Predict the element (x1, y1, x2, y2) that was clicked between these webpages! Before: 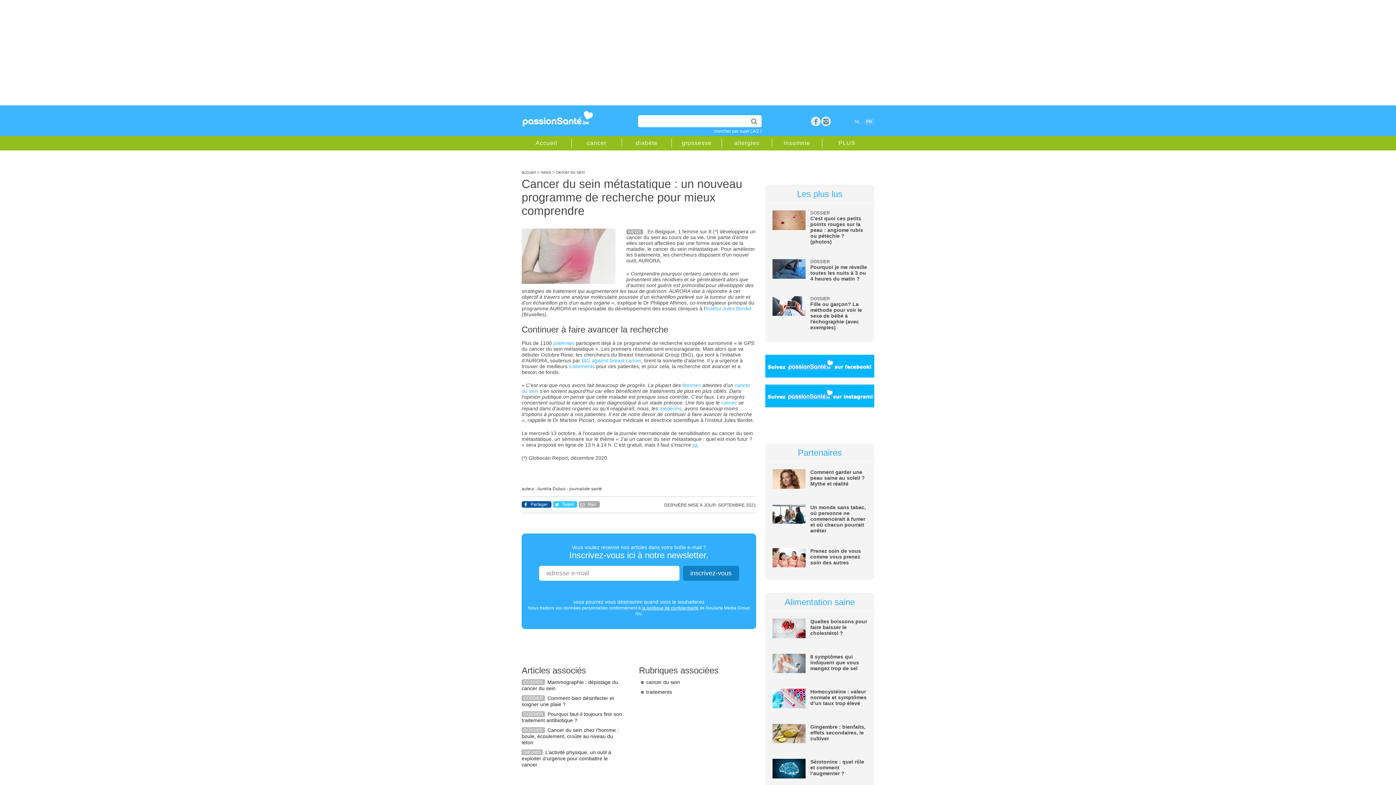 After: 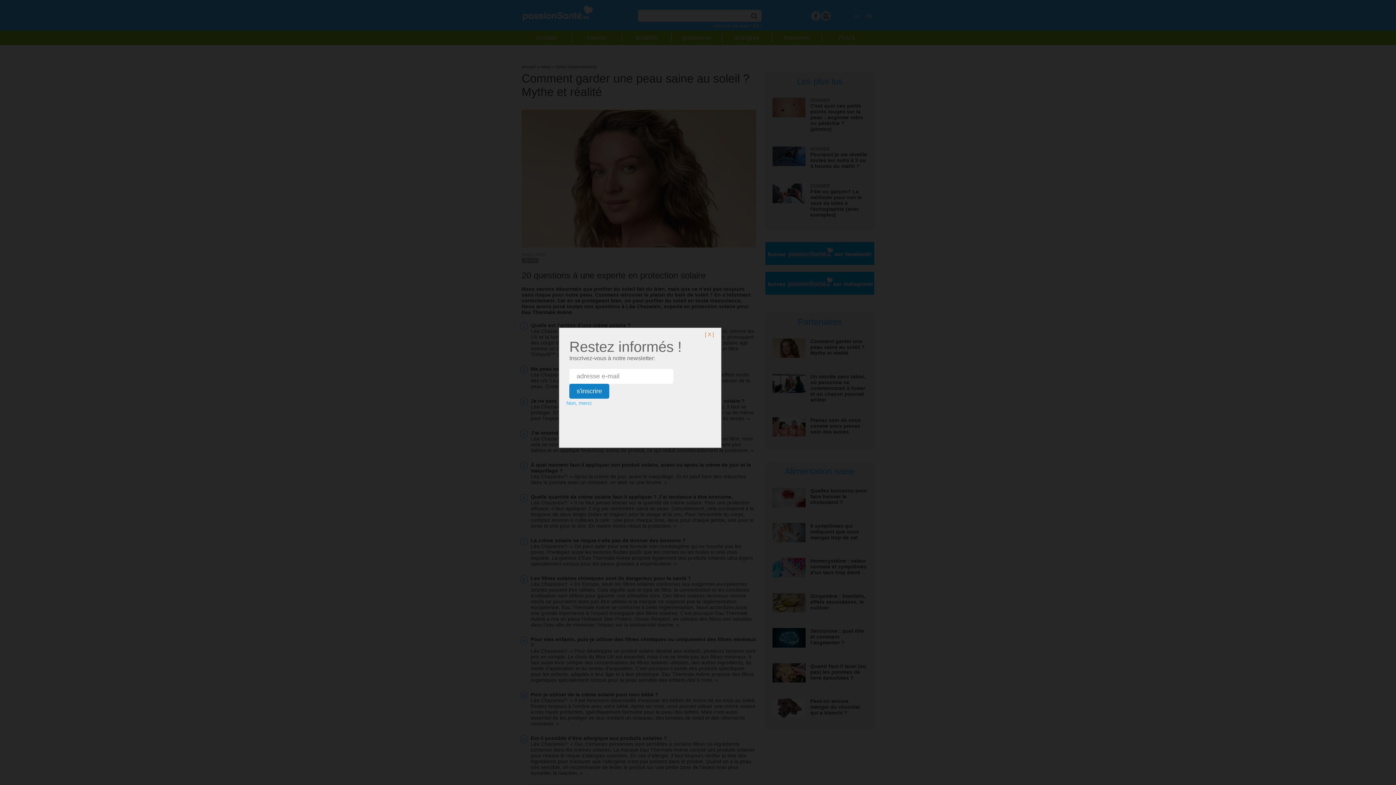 Action: bbox: (772, 484, 805, 490)